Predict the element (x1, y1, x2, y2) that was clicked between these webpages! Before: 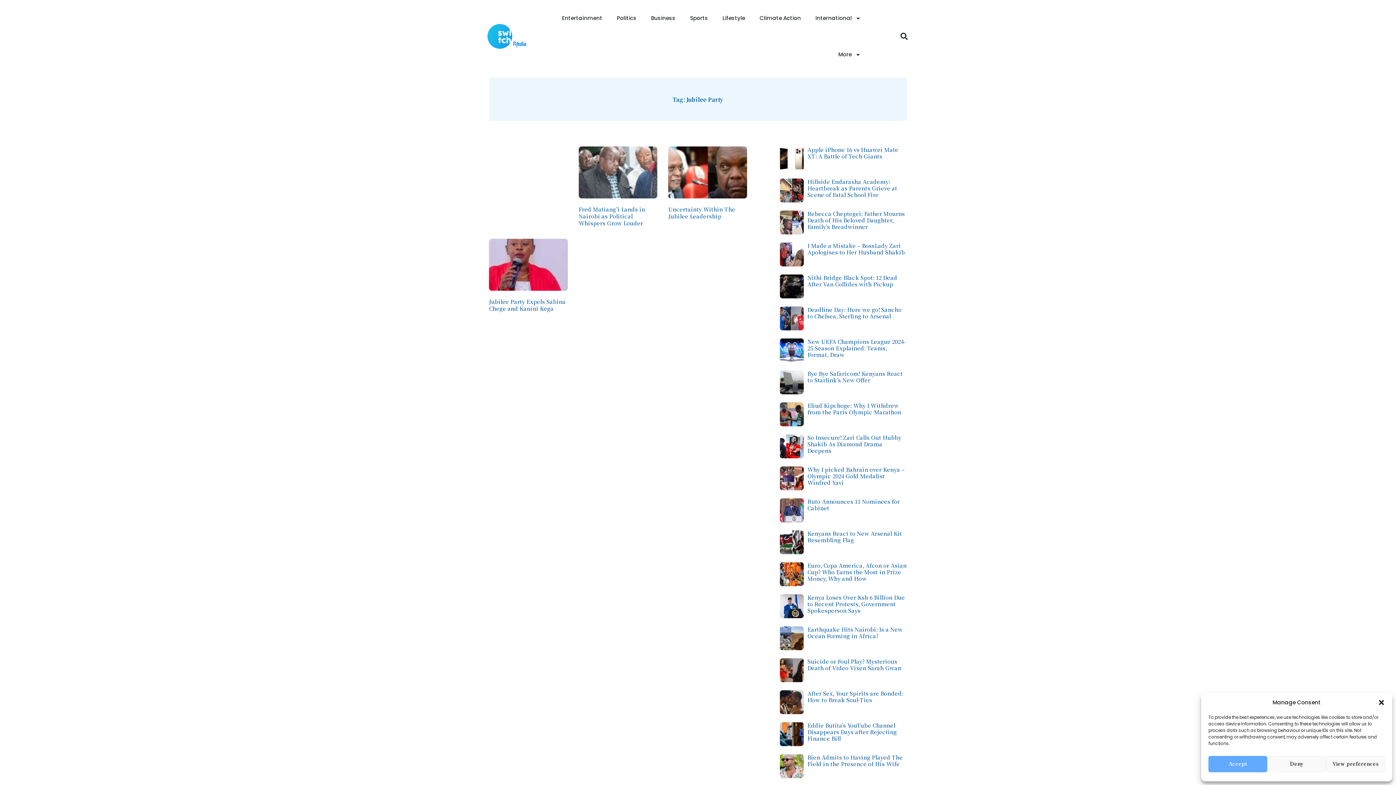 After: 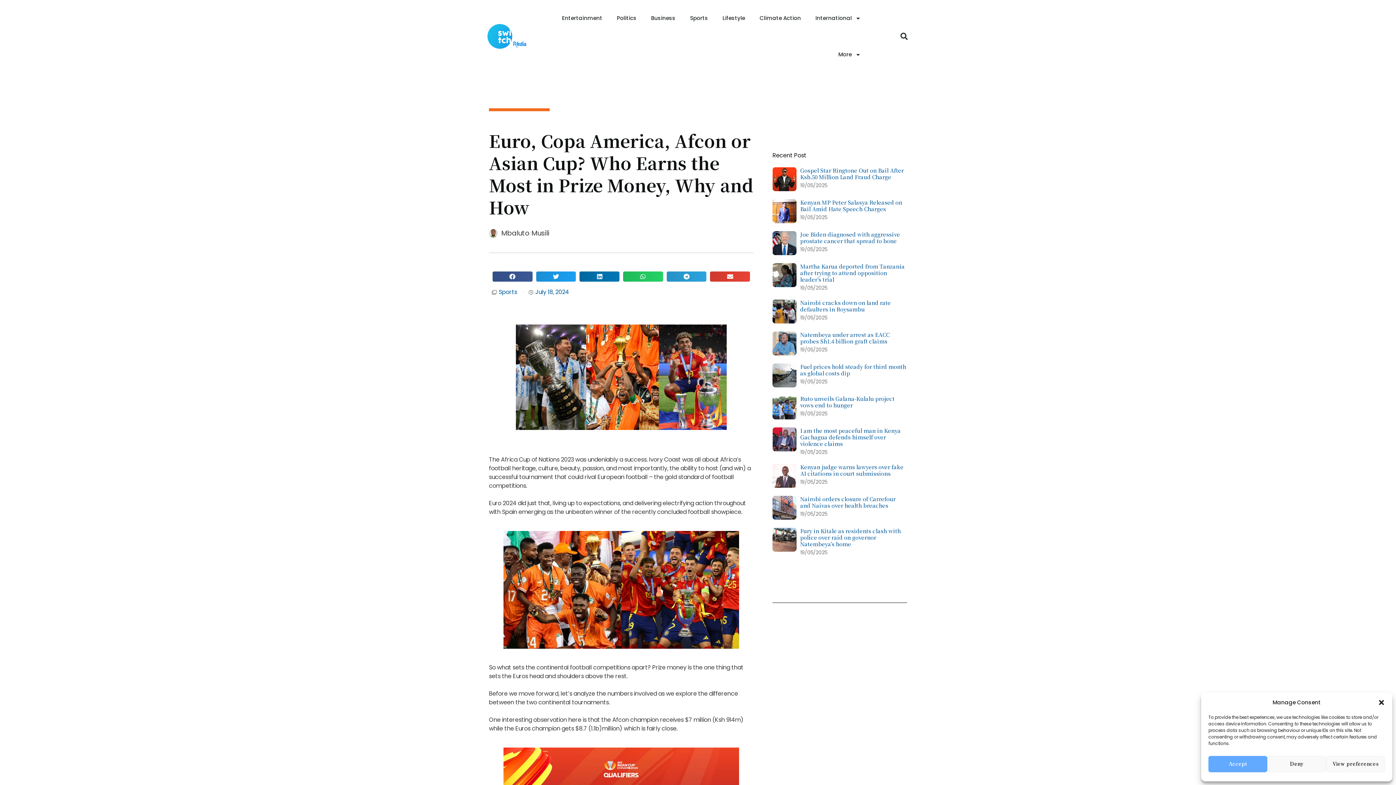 Action: bbox: (807, 561, 906, 582) label: Euro, Copa America, Afcon or Asian Cup? Who Earns the Most in Prize Money, Why and How